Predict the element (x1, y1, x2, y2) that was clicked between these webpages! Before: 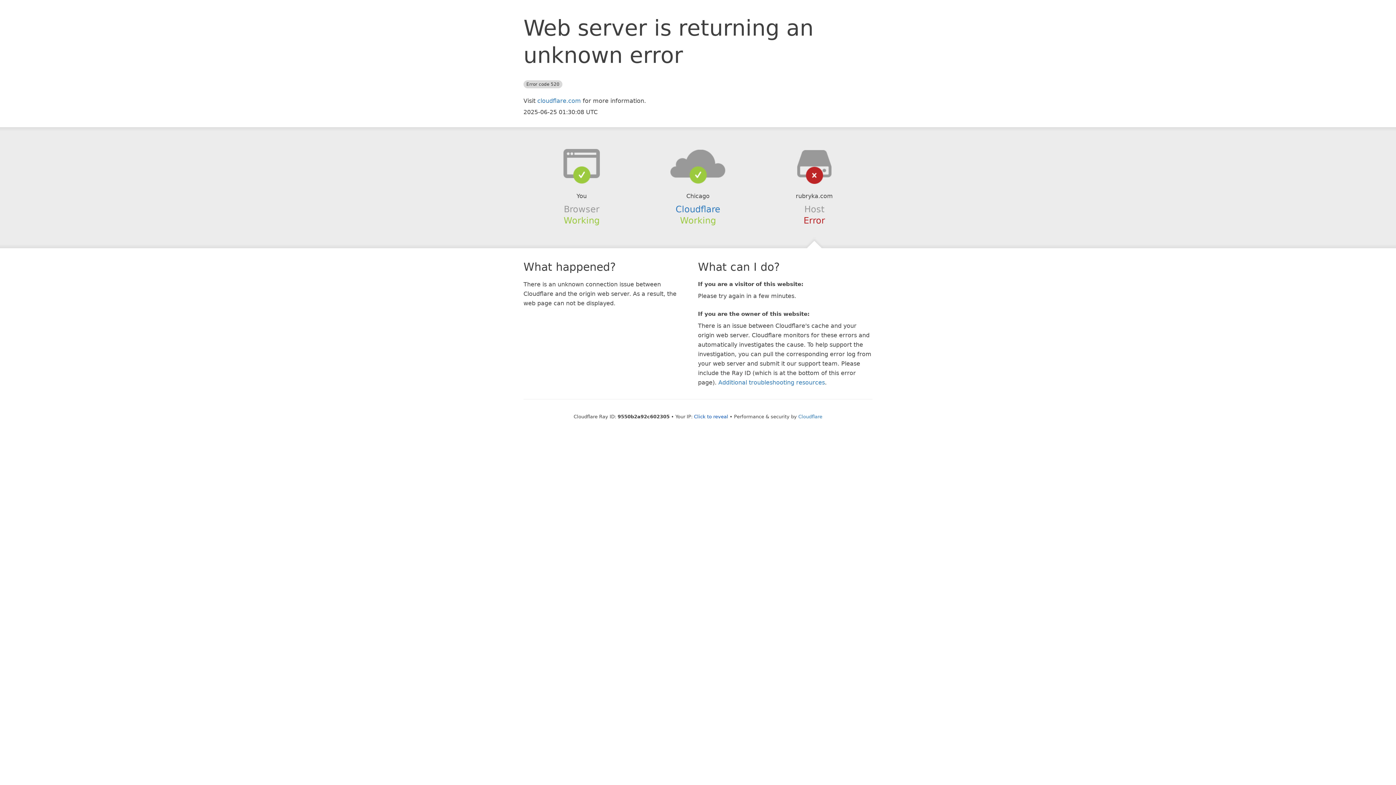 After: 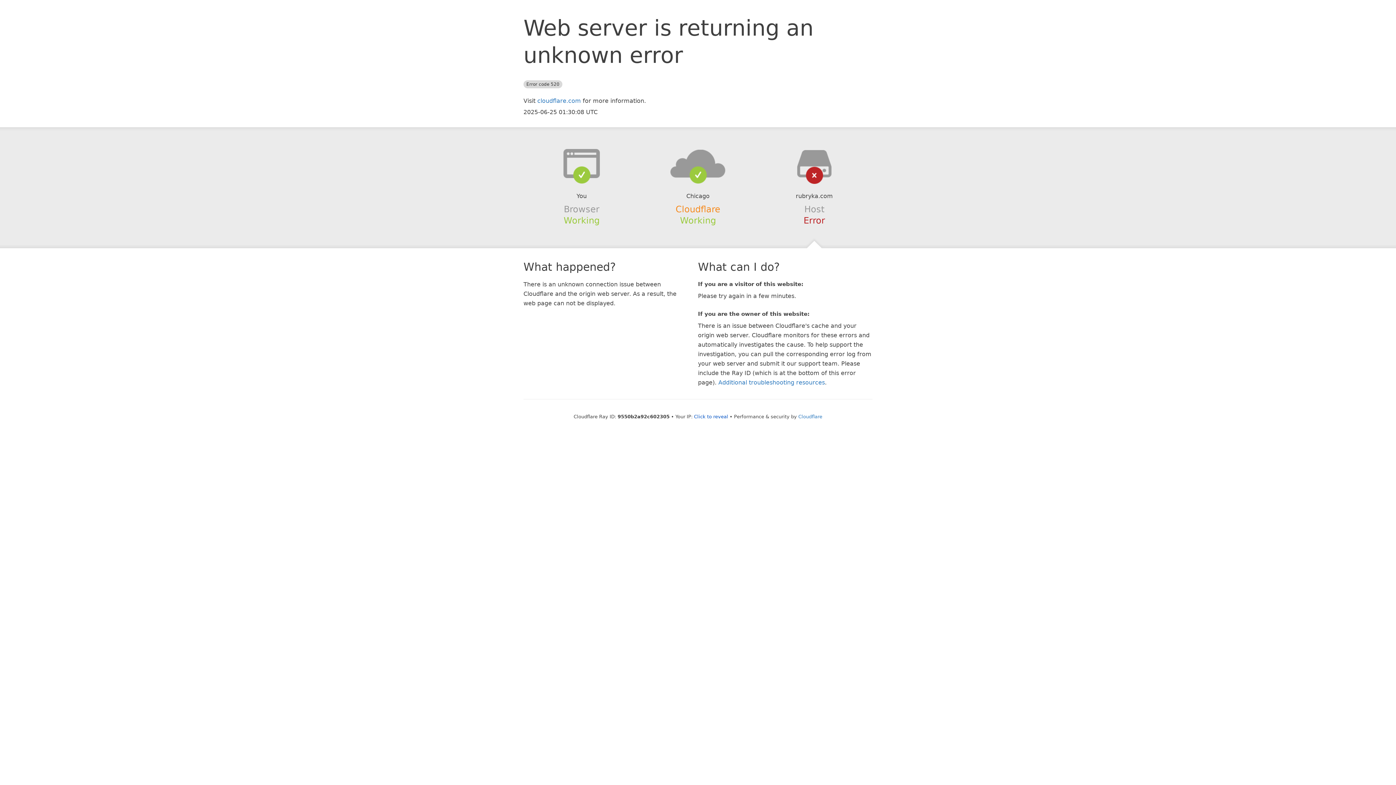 Action: bbox: (675, 204, 720, 214) label: Cloudflare